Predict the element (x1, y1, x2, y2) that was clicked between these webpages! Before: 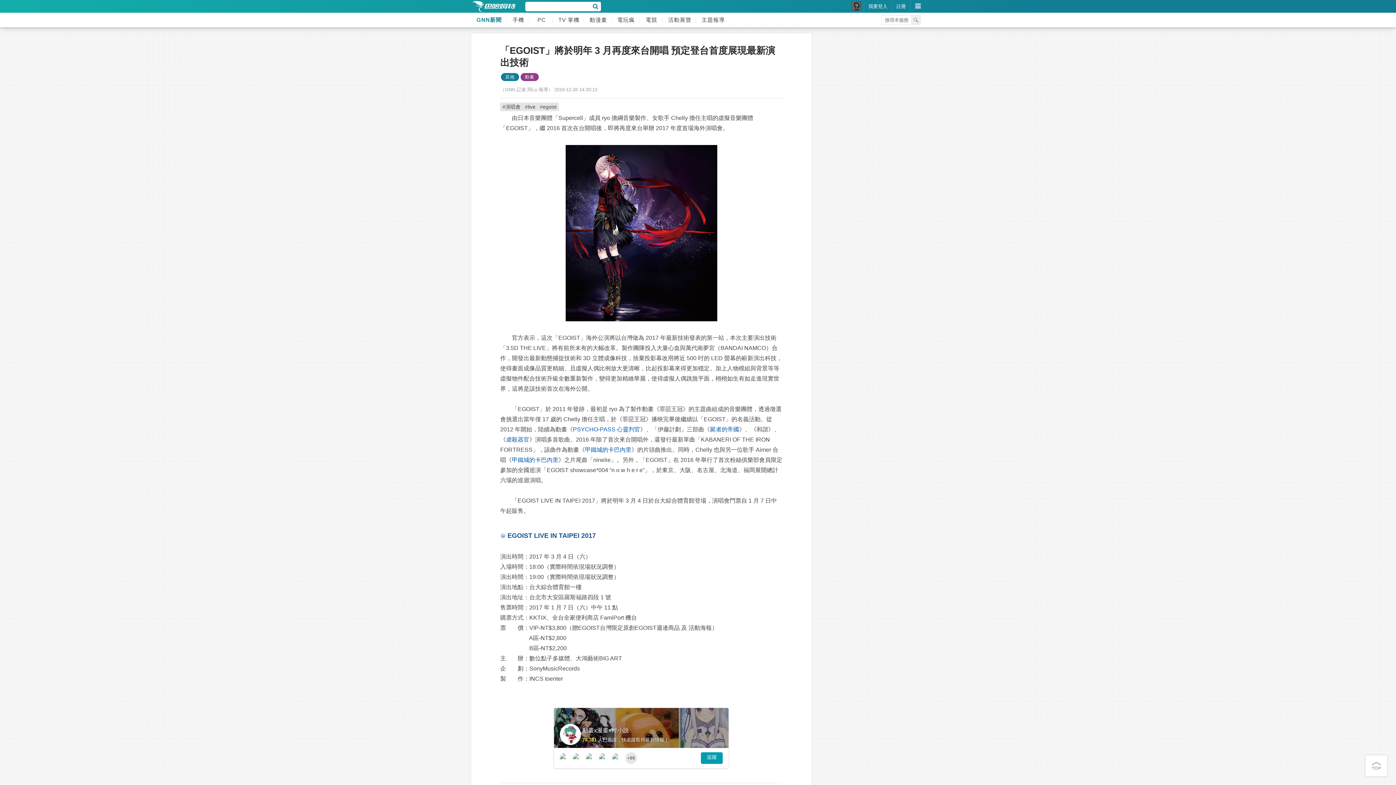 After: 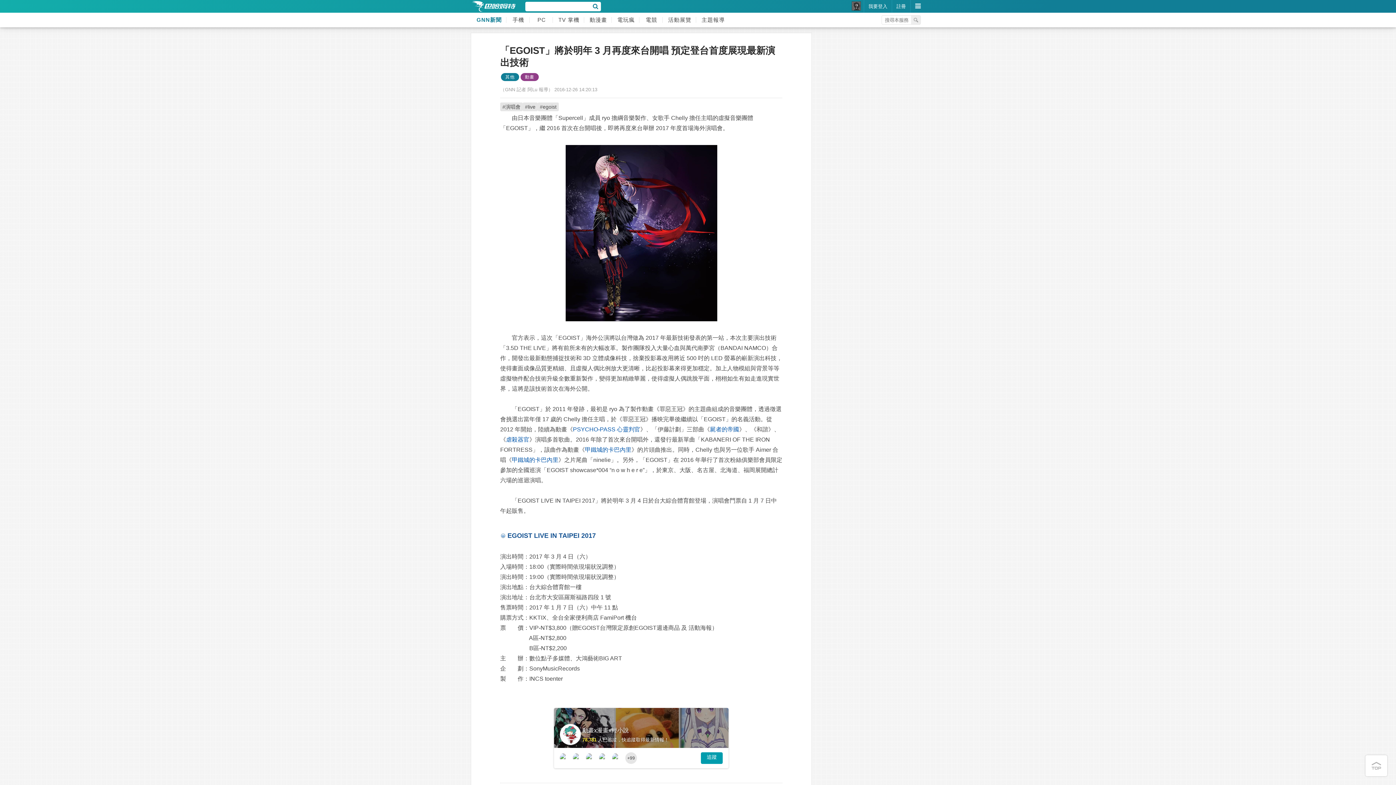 Action: bbox: (560, 754, 565, 760)